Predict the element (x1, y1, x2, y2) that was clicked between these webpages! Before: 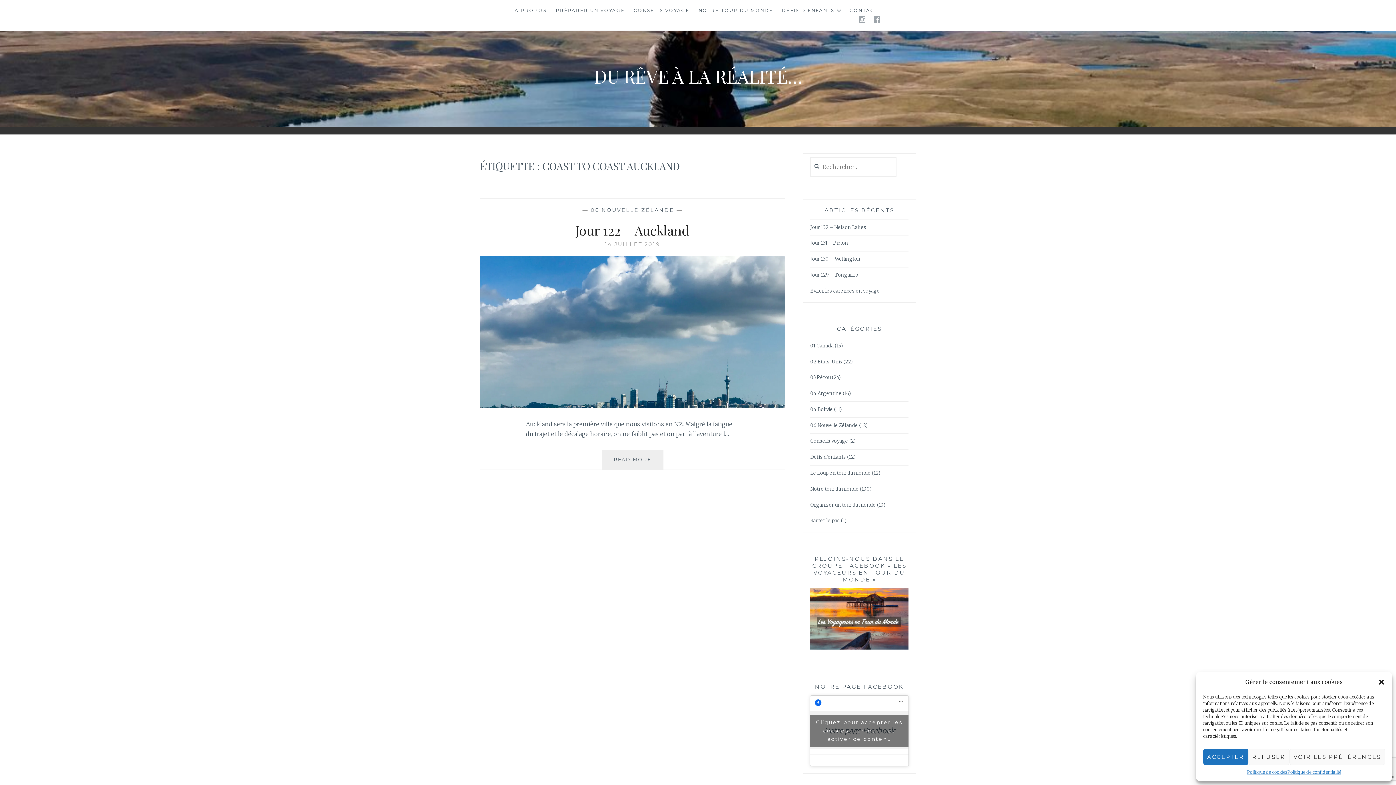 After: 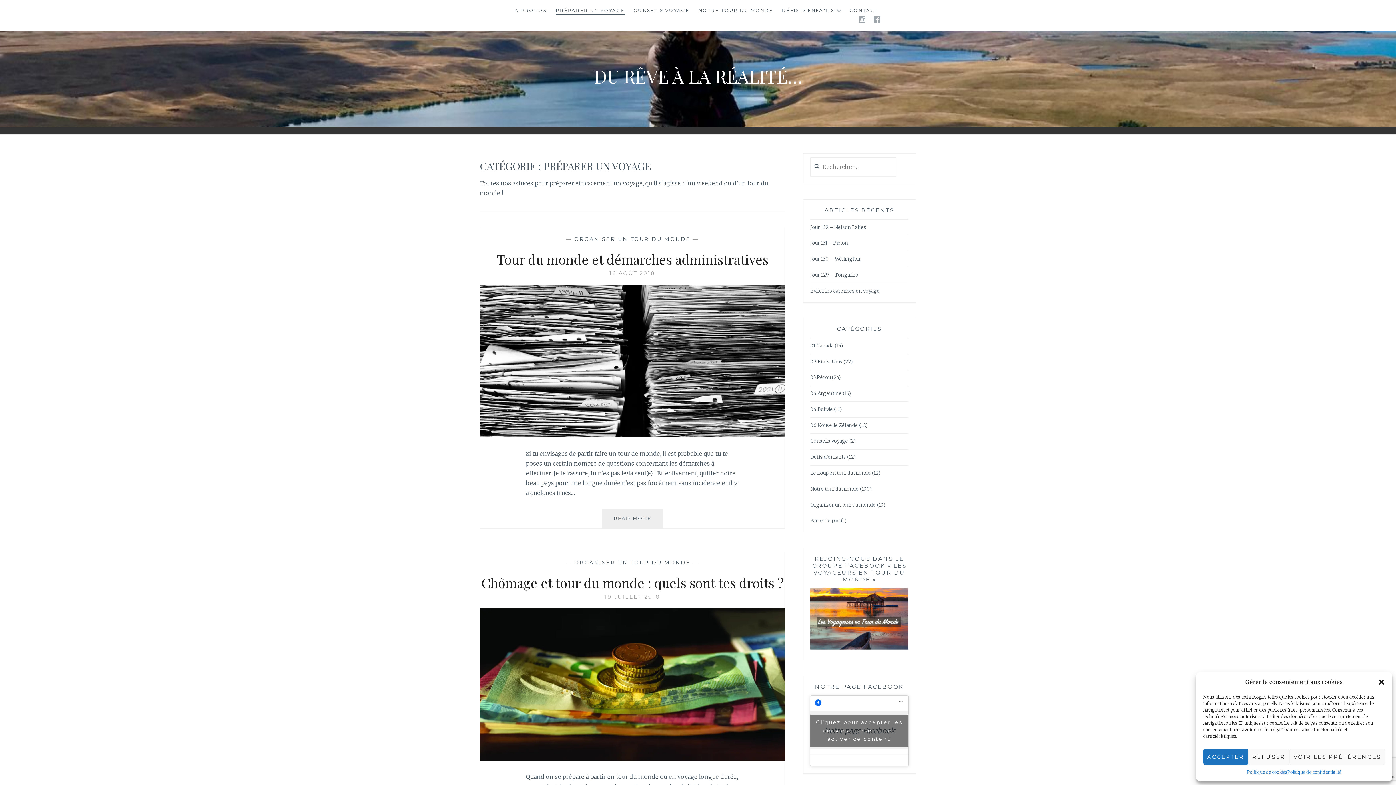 Action: label: PRÉPARER UN VOYAGE bbox: (555, 6, 624, 14)